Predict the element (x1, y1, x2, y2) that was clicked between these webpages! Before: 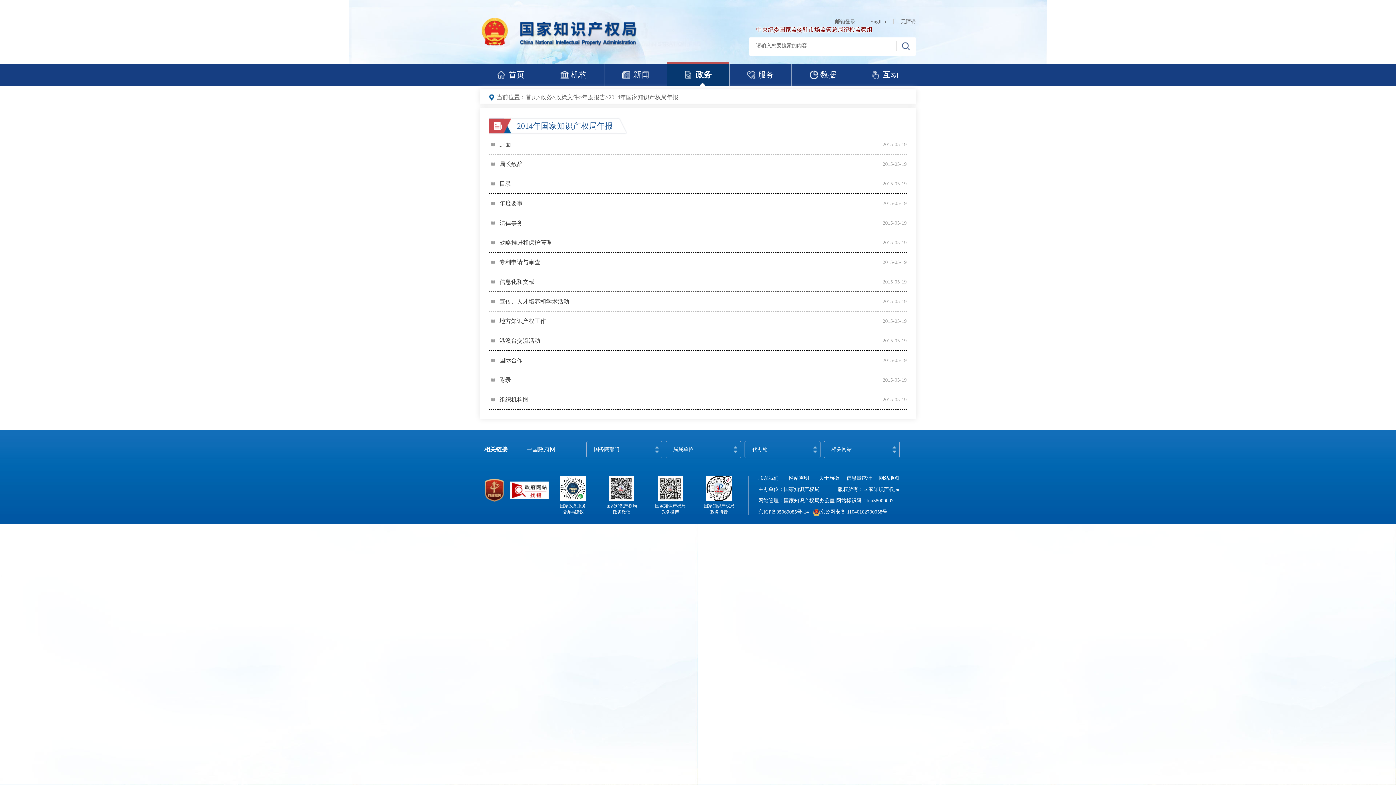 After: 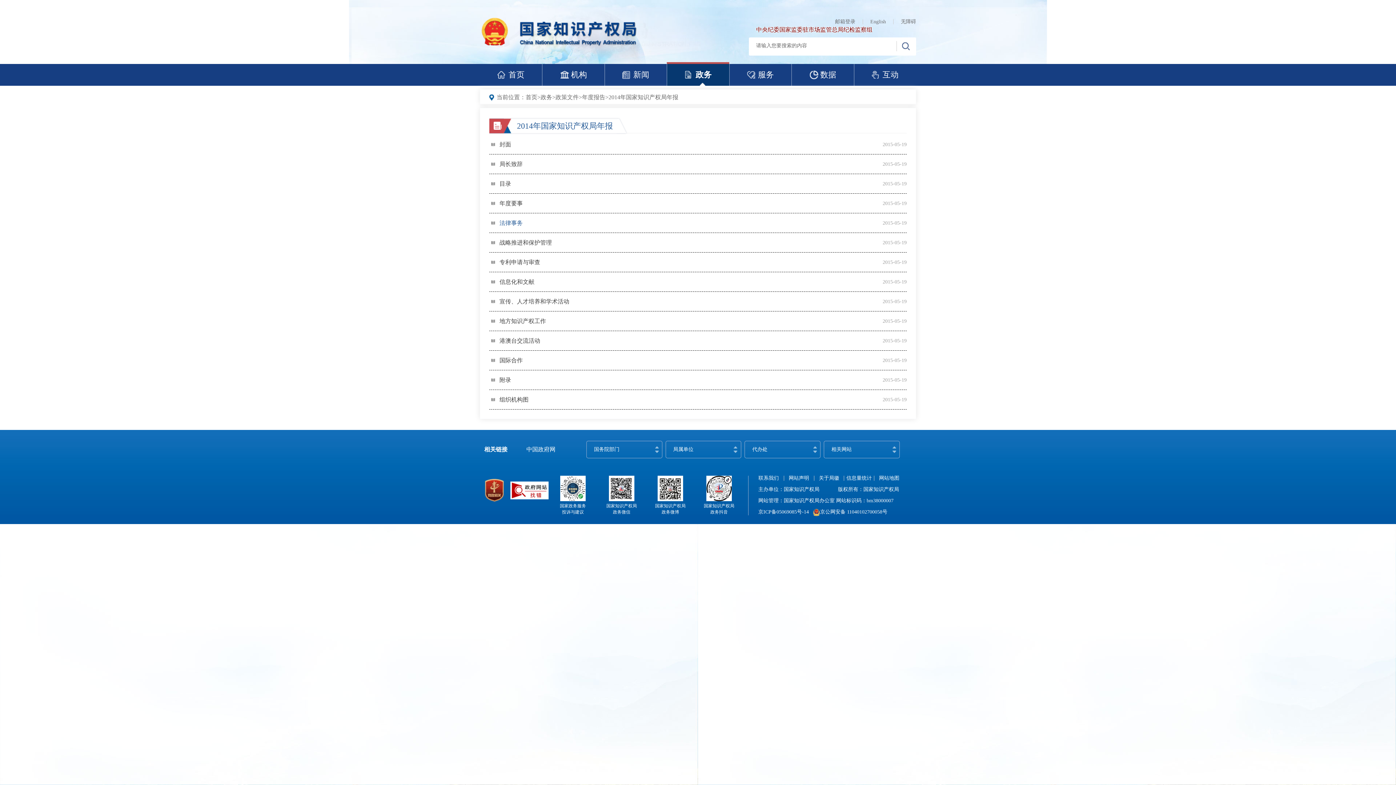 Action: bbox: (489, 213, 526, 232) label: 法律事务